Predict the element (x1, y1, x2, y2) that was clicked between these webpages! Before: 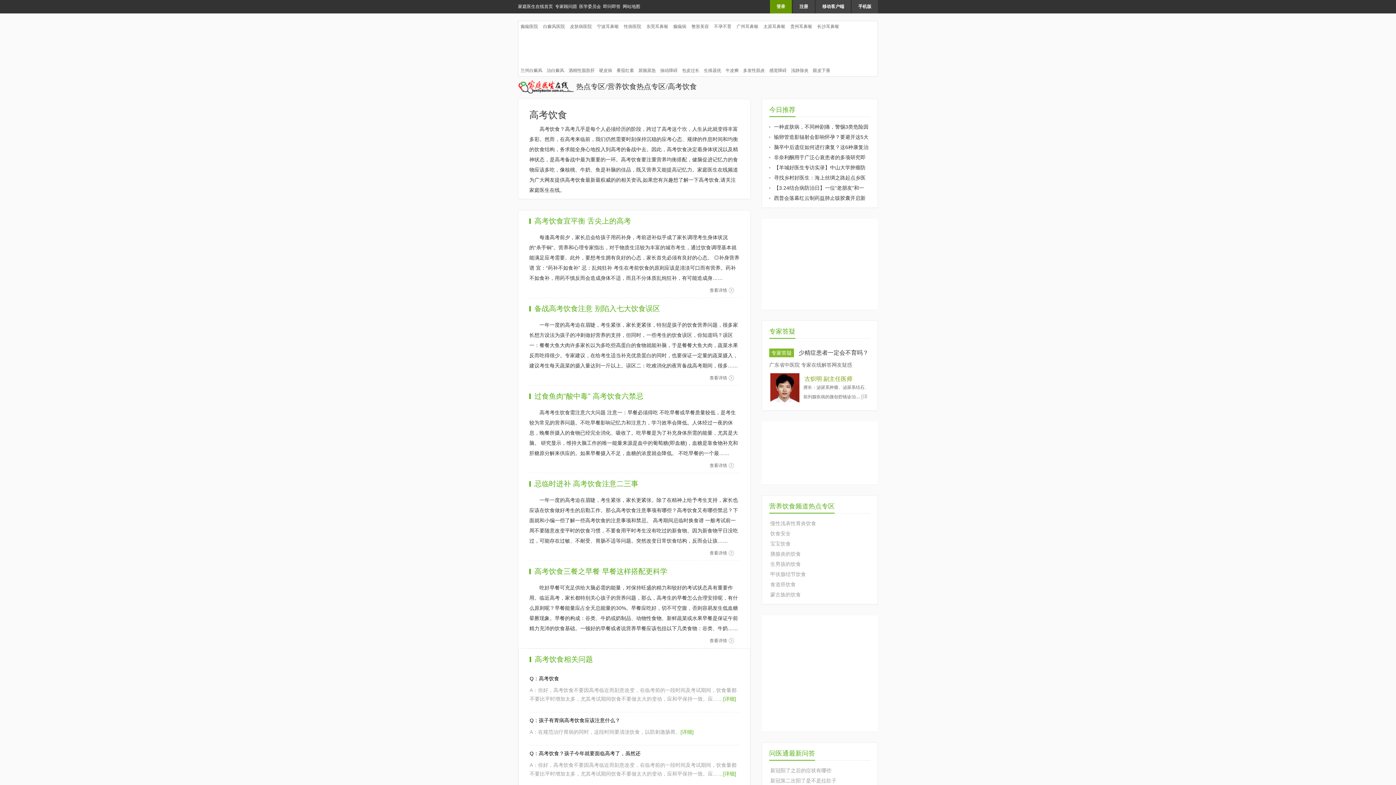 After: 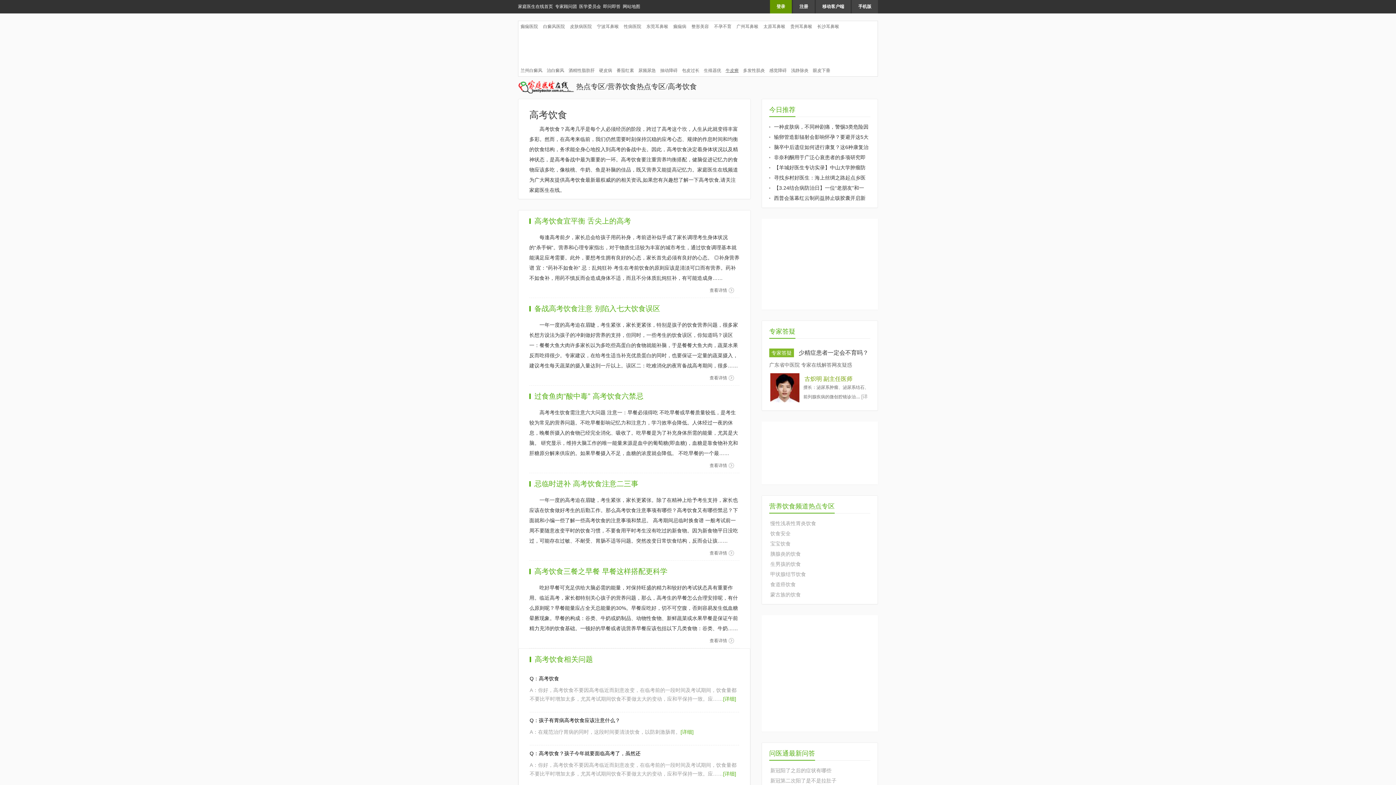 Action: bbox: (723, 66, 741, 74) label: 牛皮癣